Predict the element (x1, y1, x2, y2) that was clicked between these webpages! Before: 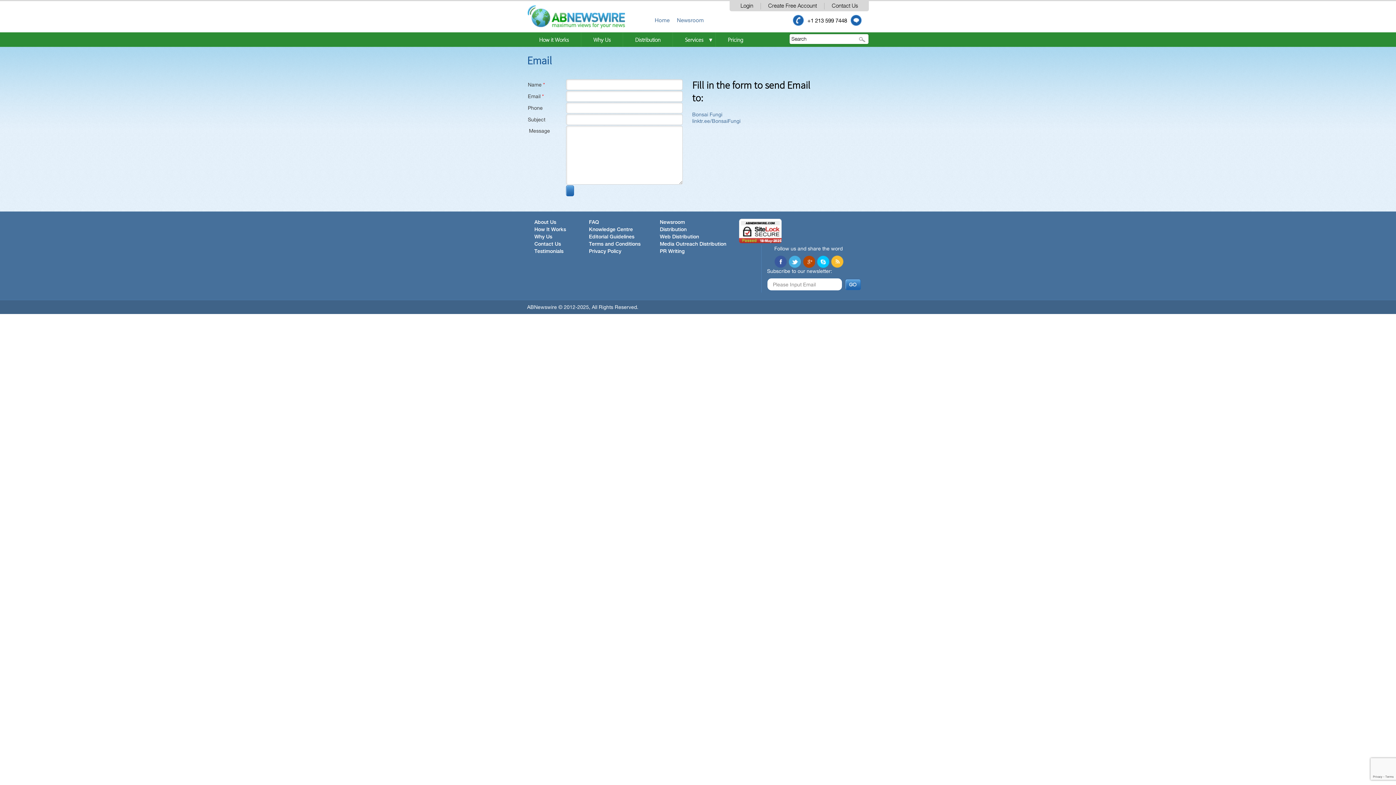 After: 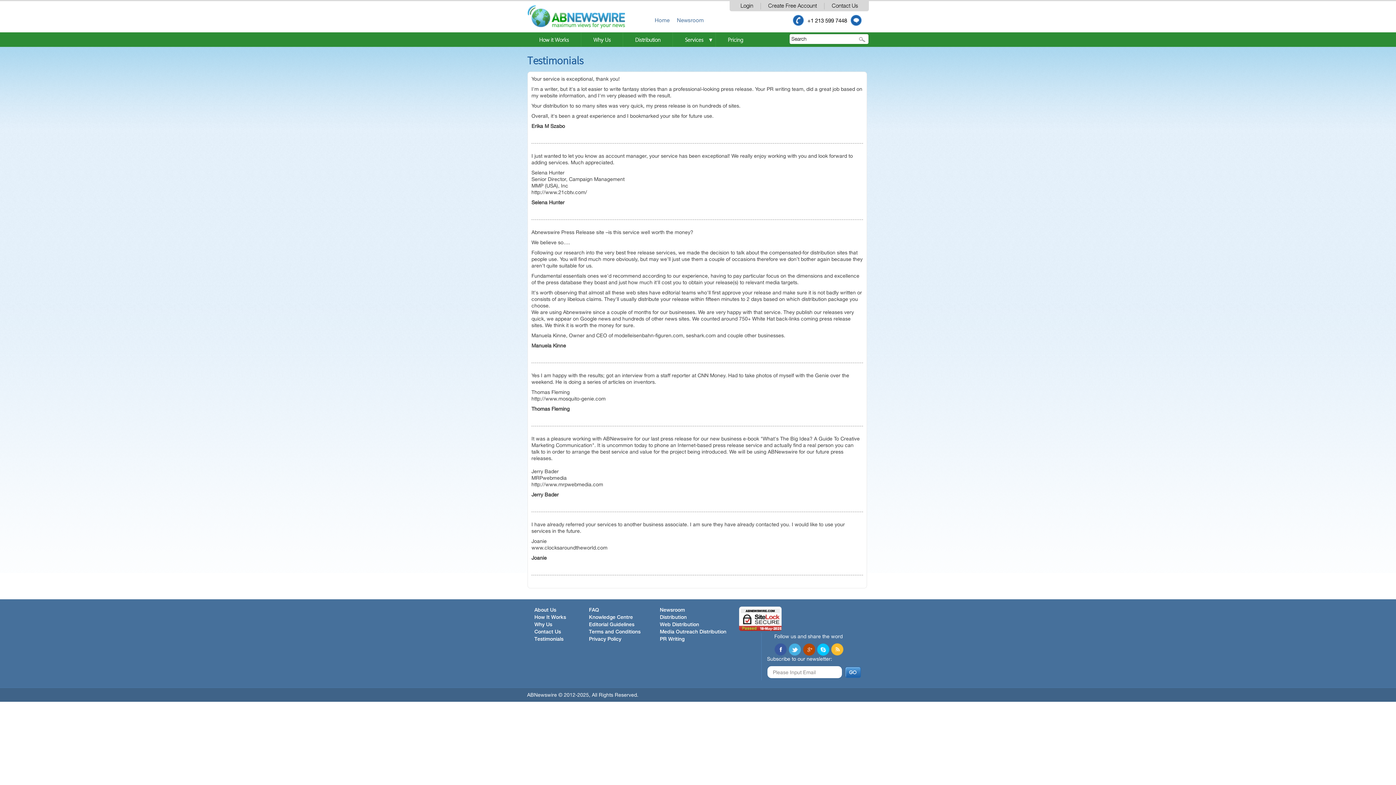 Action: bbox: (534, 249, 563, 254) label: Testimonials